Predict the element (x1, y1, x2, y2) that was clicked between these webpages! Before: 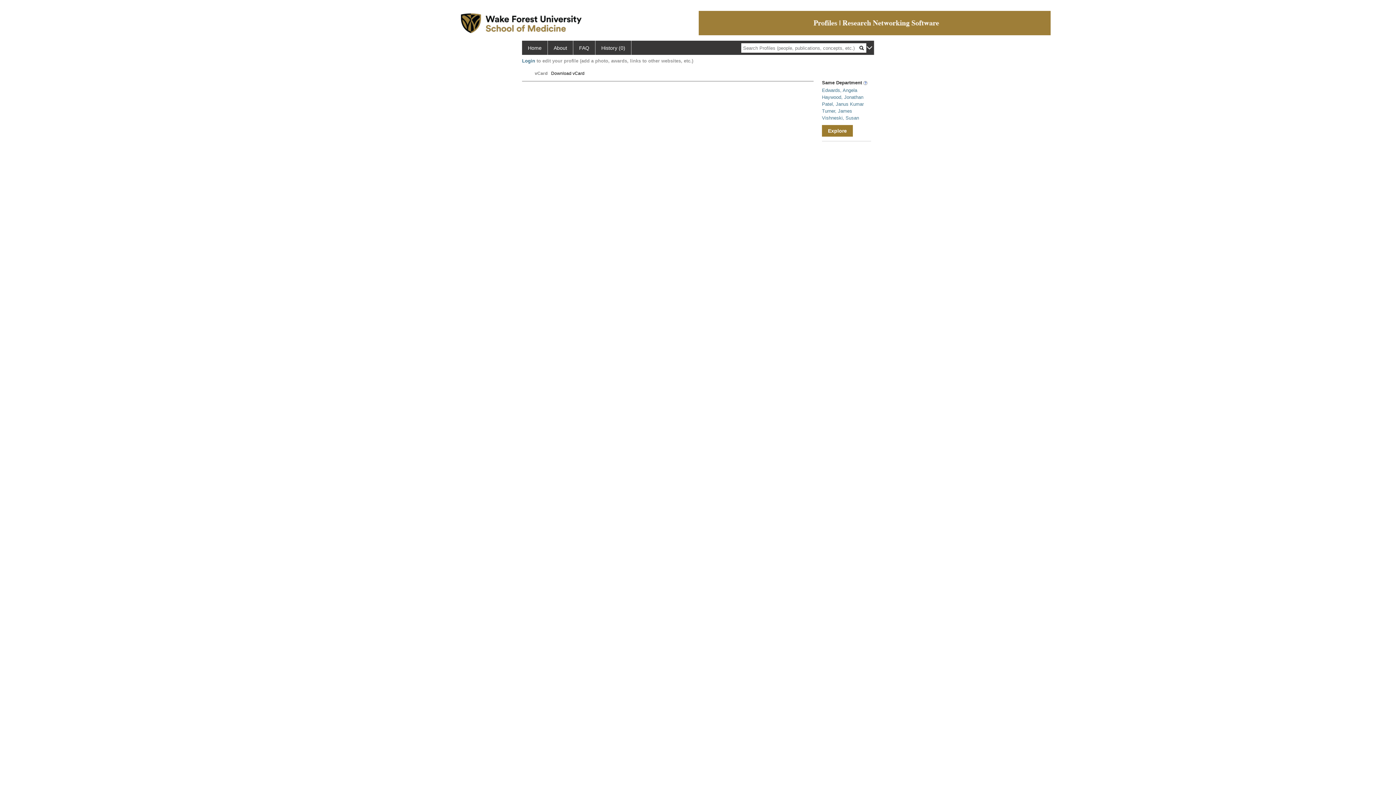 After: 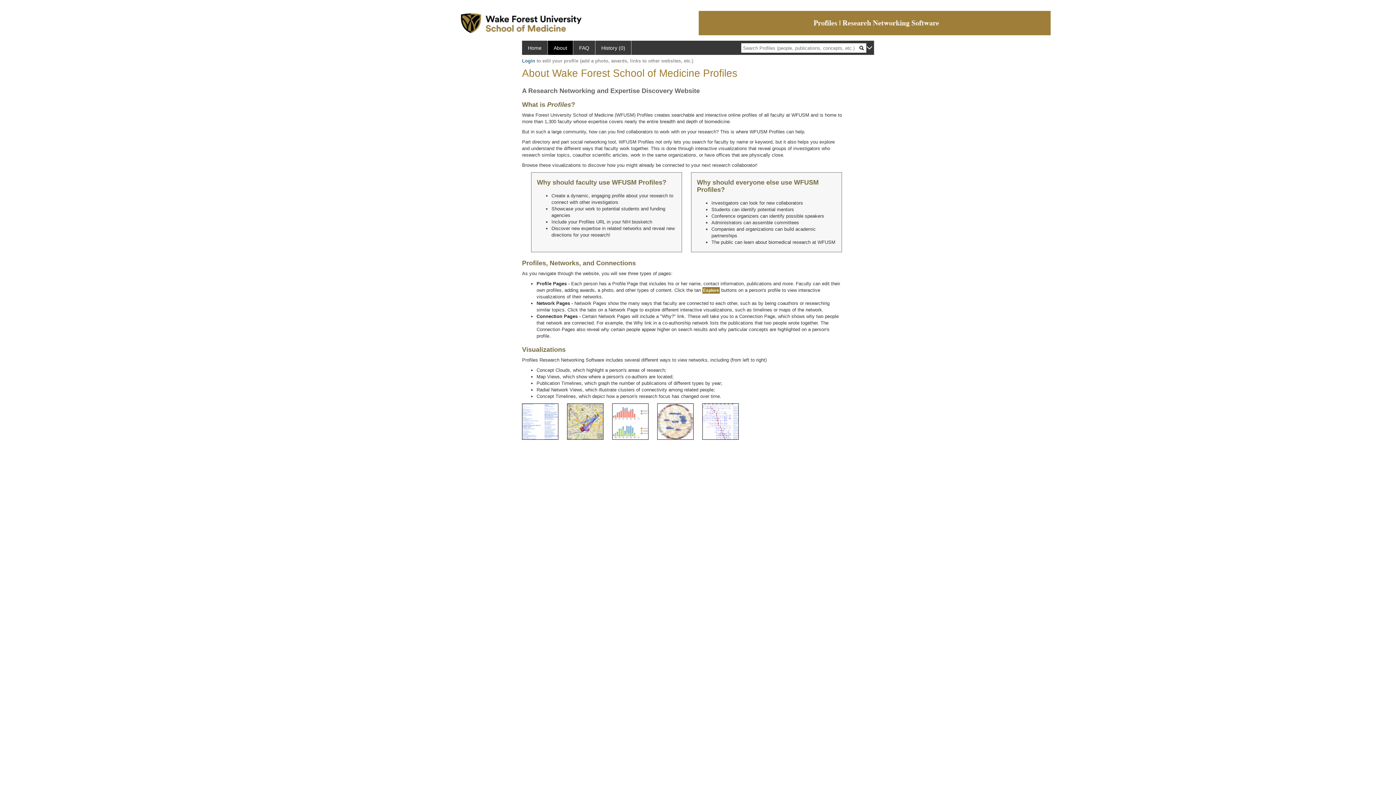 Action: label: About bbox: (548, 40, 573, 54)